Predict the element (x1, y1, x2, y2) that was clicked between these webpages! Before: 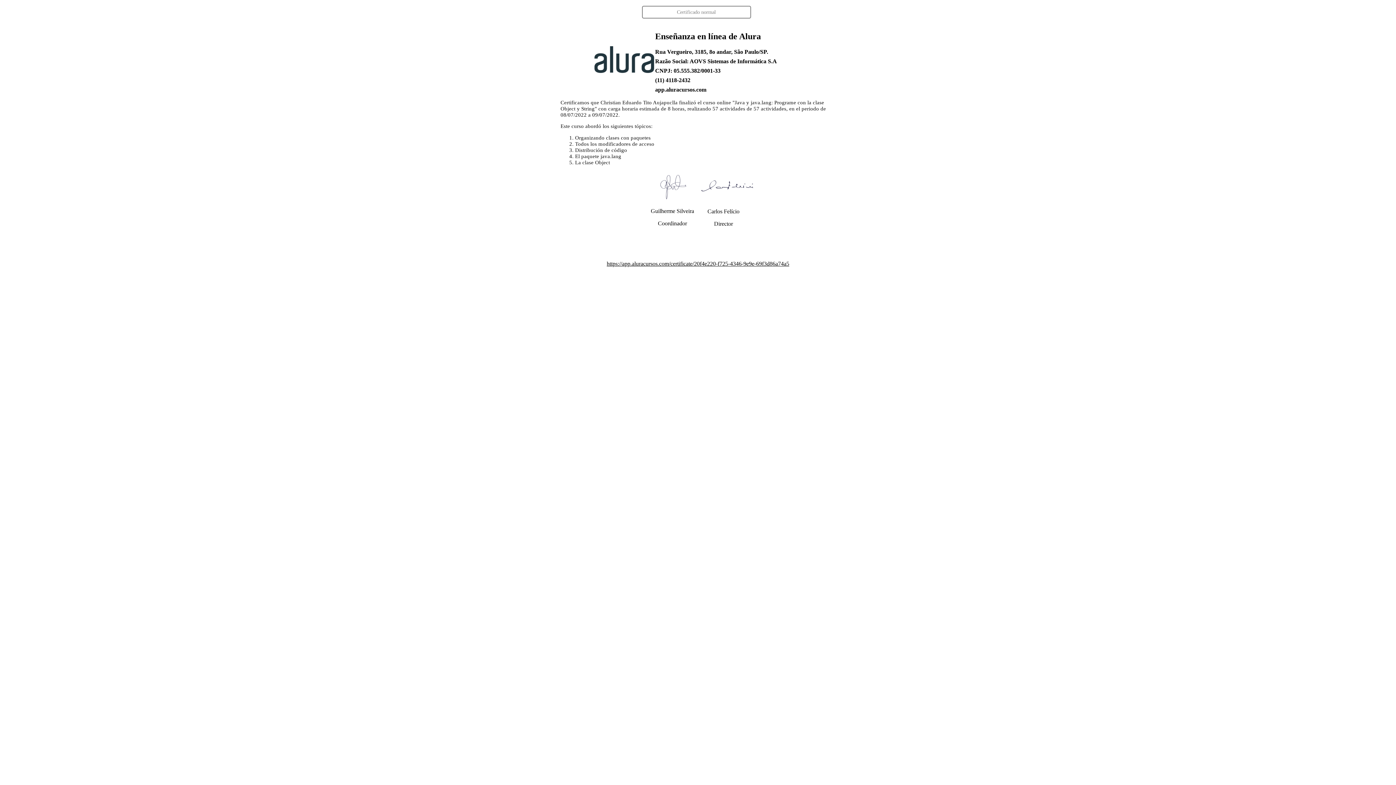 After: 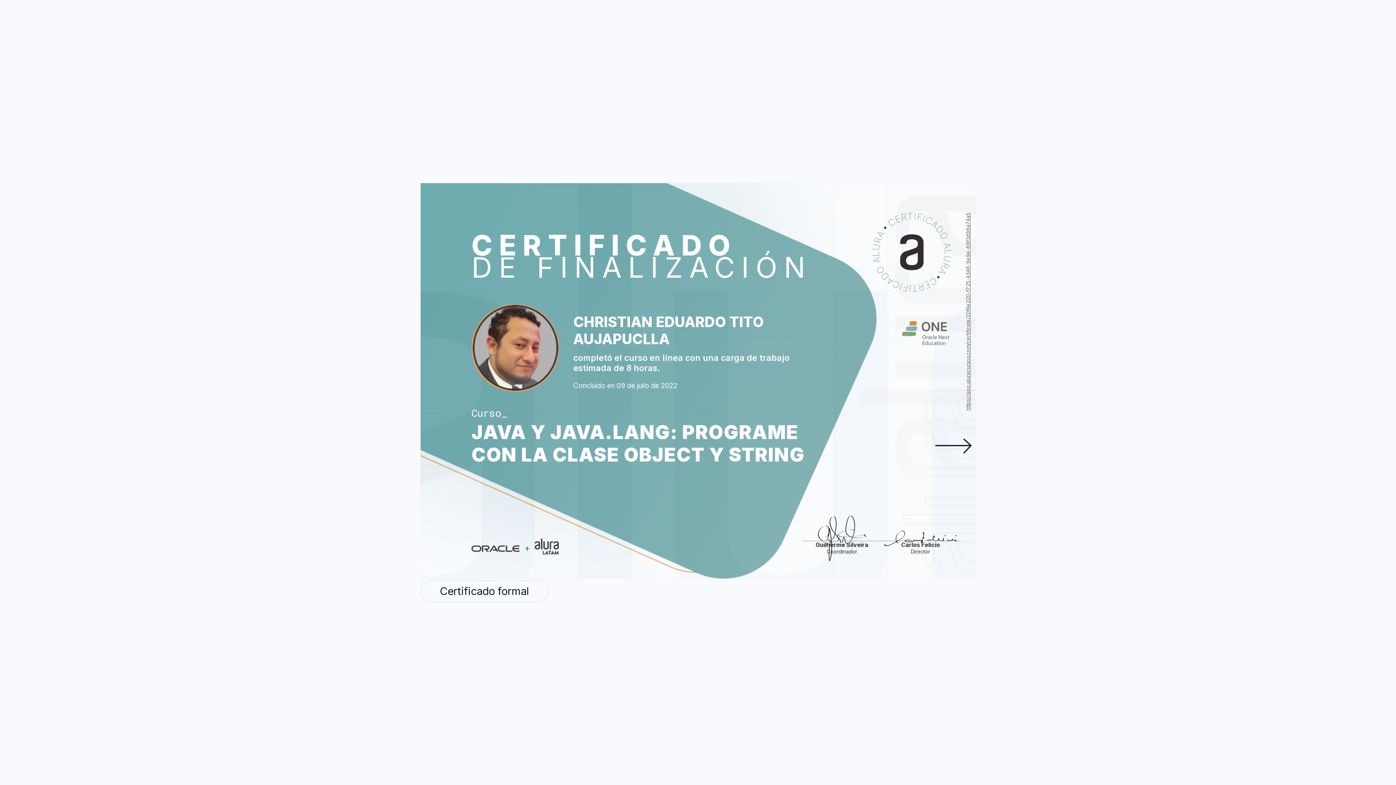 Action: label: Certificado normal bbox: (642, 5, 751, 18)